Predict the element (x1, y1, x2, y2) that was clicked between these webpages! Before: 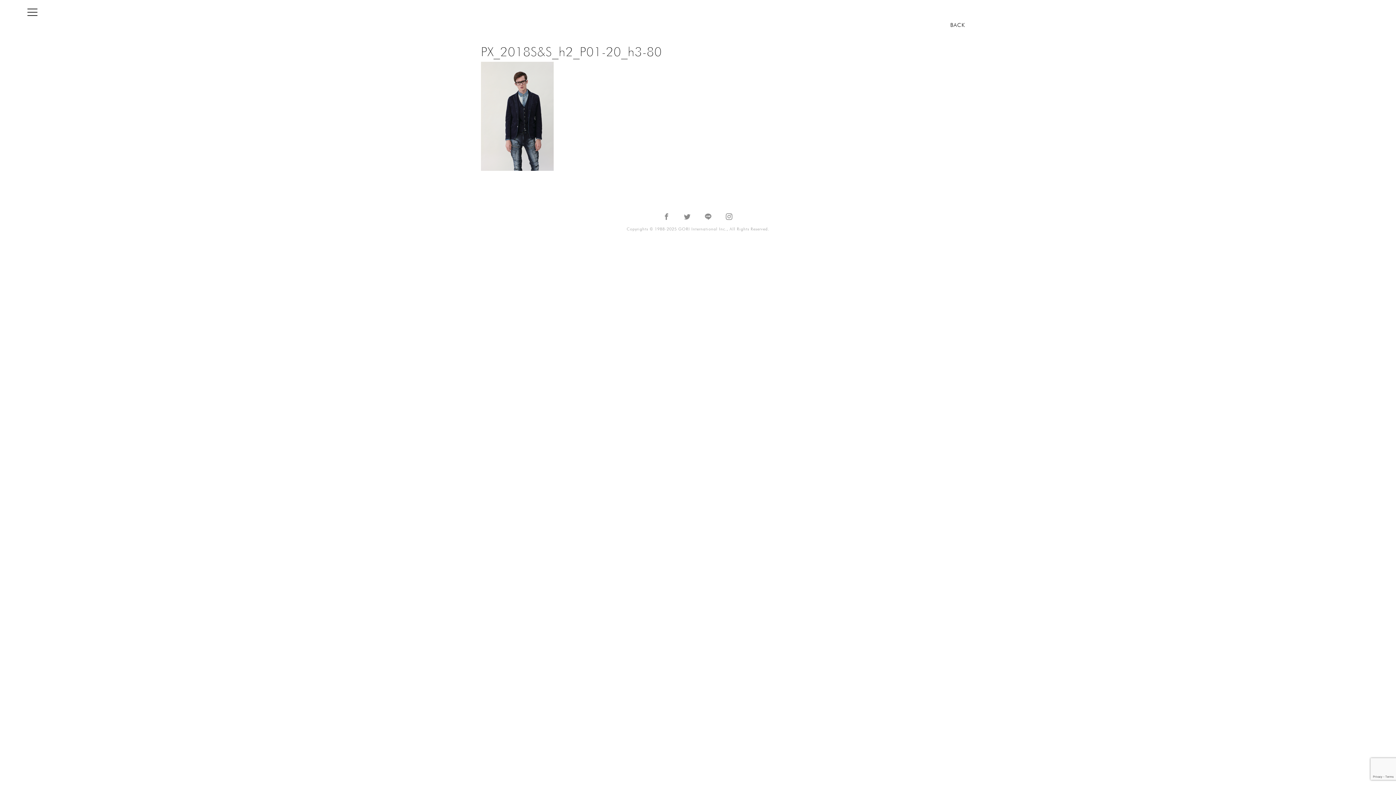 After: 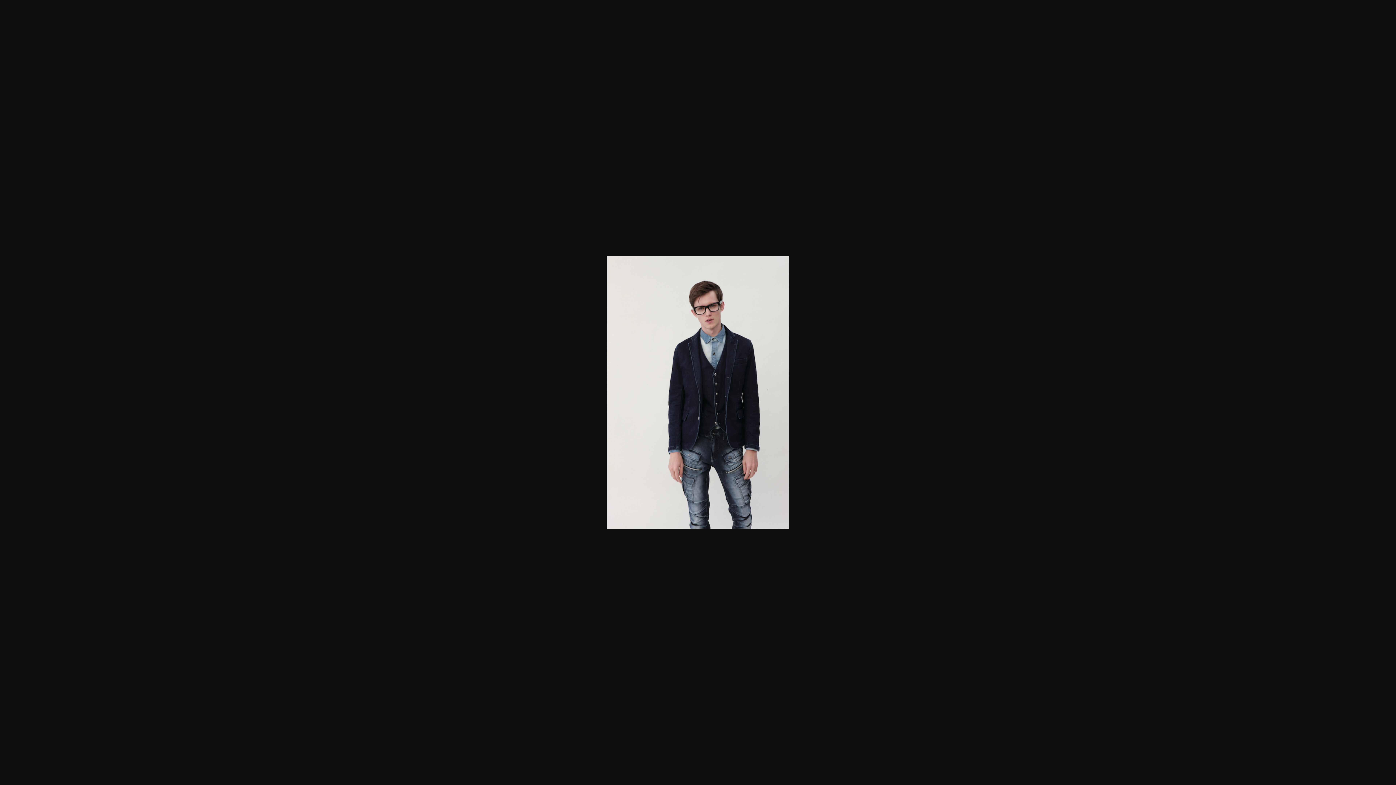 Action: bbox: (480, 112, 553, 118)